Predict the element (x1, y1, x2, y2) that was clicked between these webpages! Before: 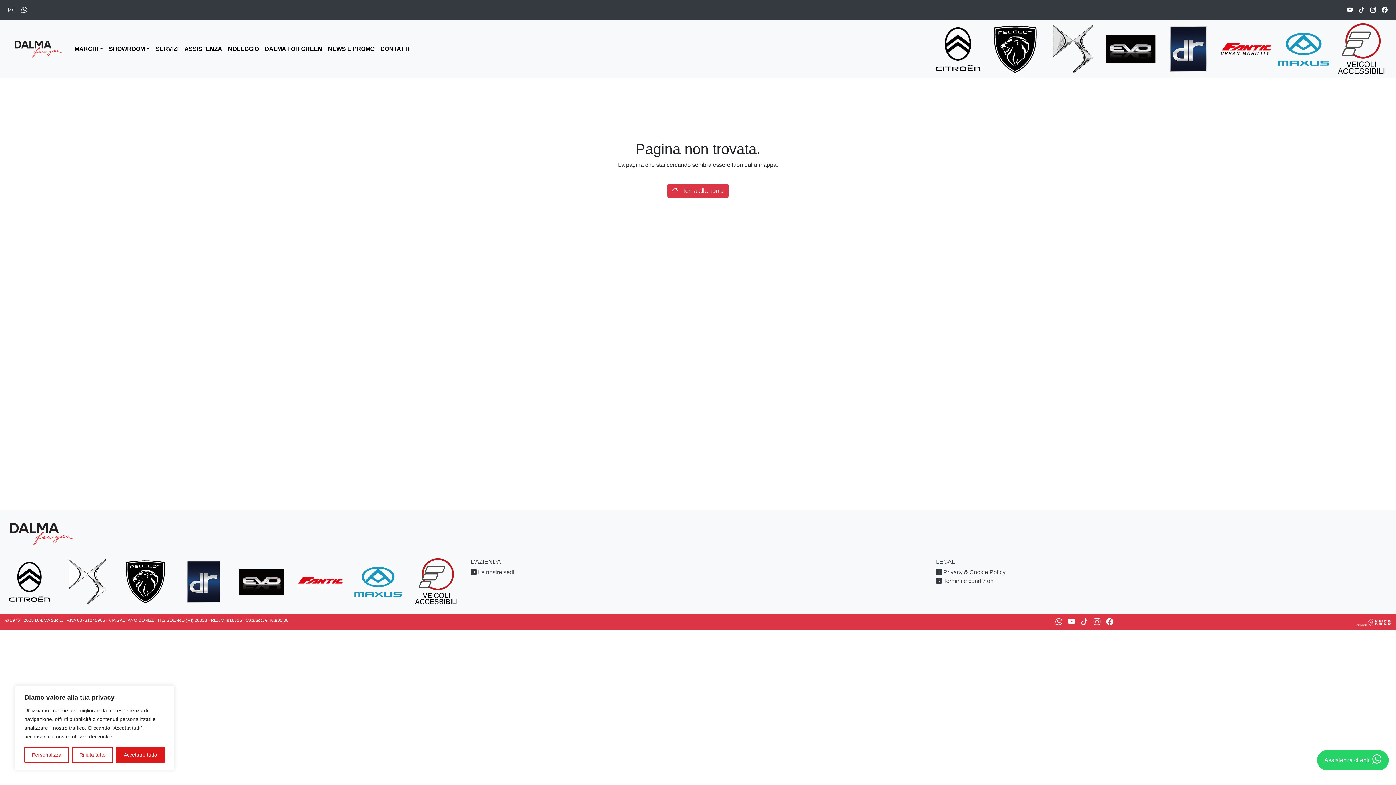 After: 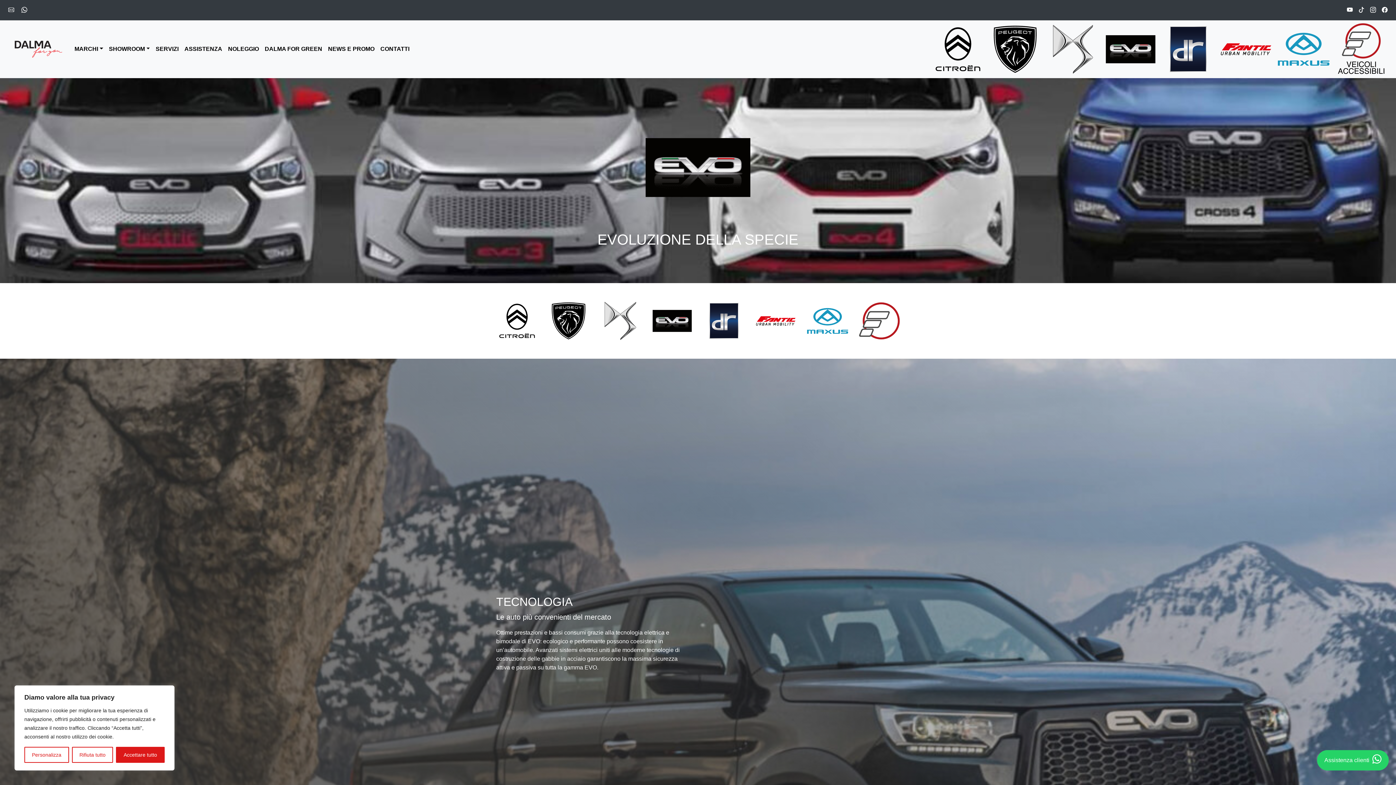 Action: bbox: (238, 578, 285, 584)